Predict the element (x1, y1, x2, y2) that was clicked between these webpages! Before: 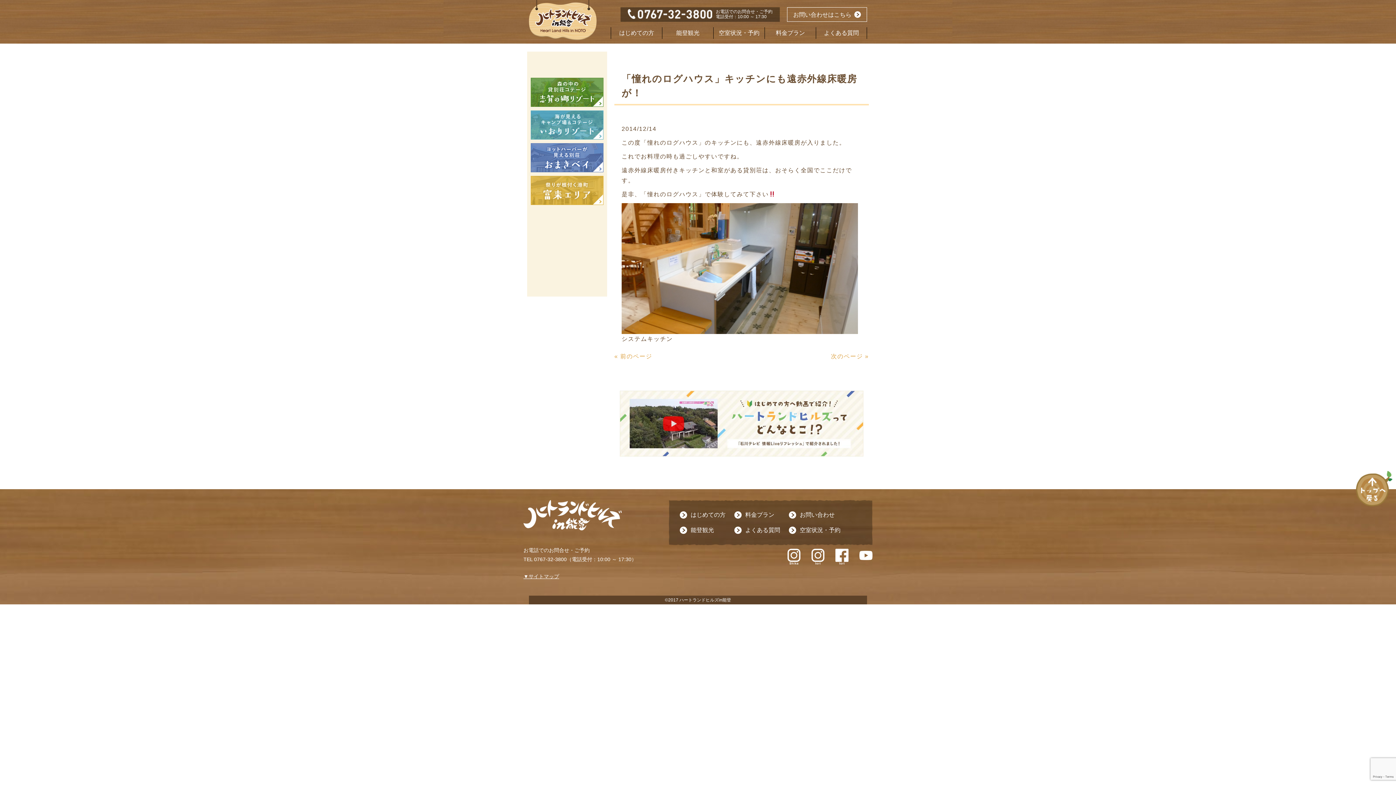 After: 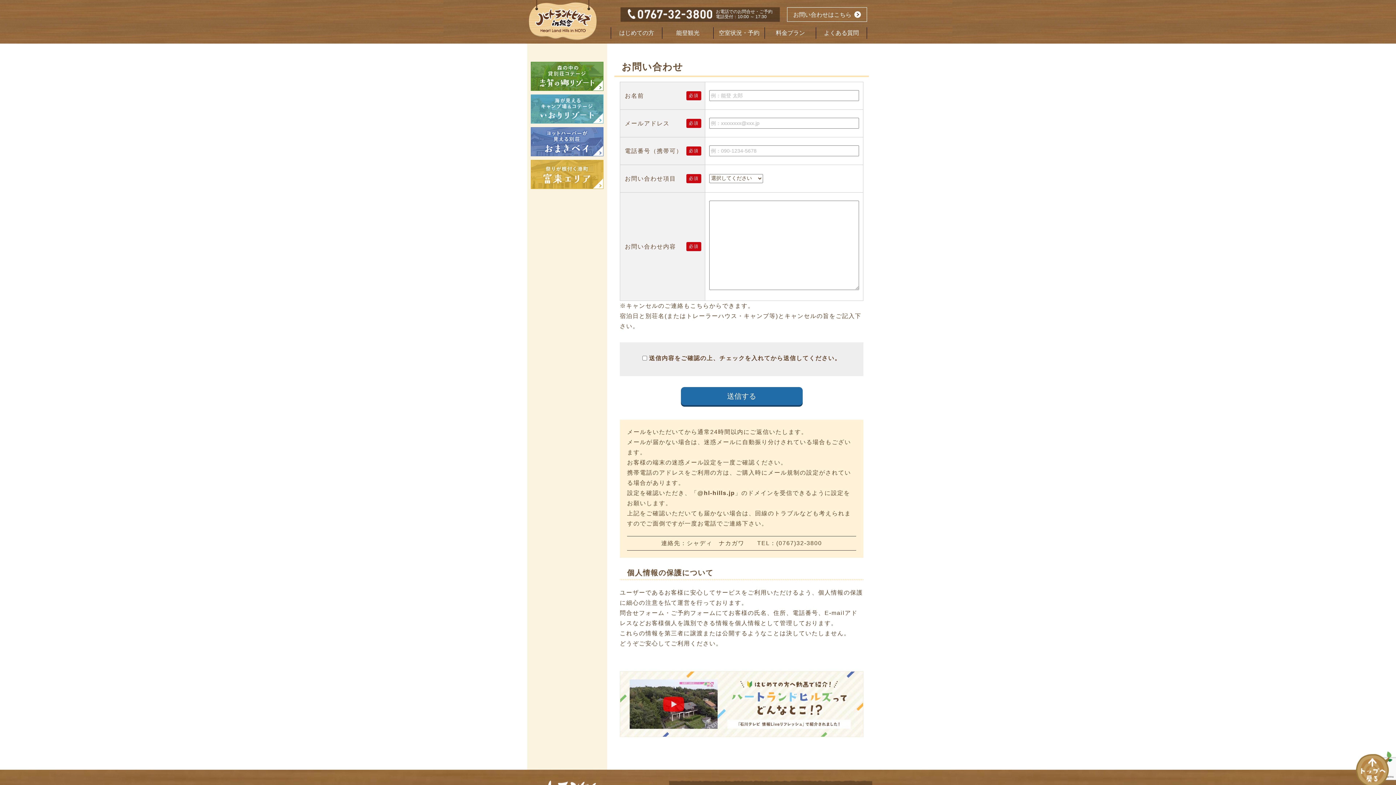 Action: label: お問い合わせ bbox: (800, 511, 843, 519)